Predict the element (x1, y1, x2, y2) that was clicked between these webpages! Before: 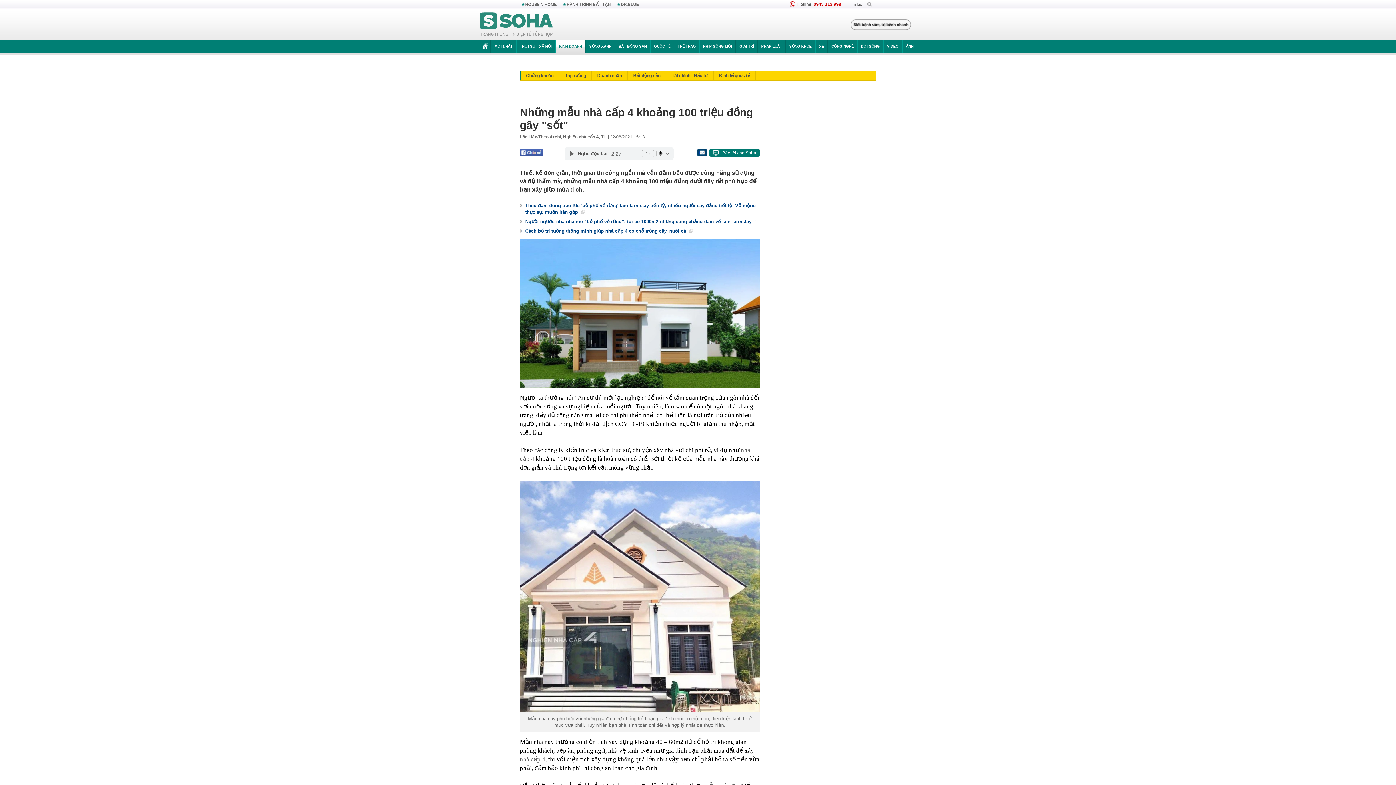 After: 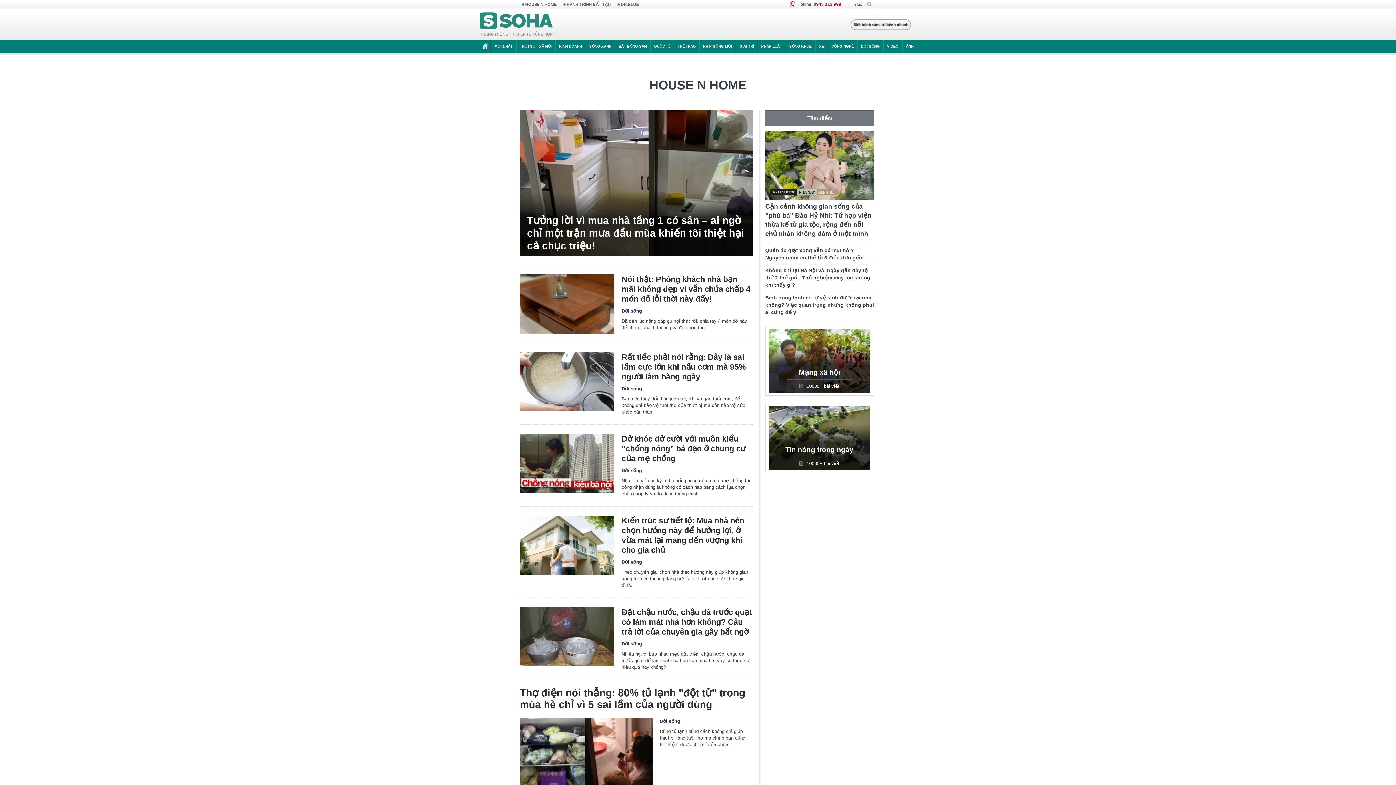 Action: label: HOUSE N HOME bbox: (520, 0, 560, 9)